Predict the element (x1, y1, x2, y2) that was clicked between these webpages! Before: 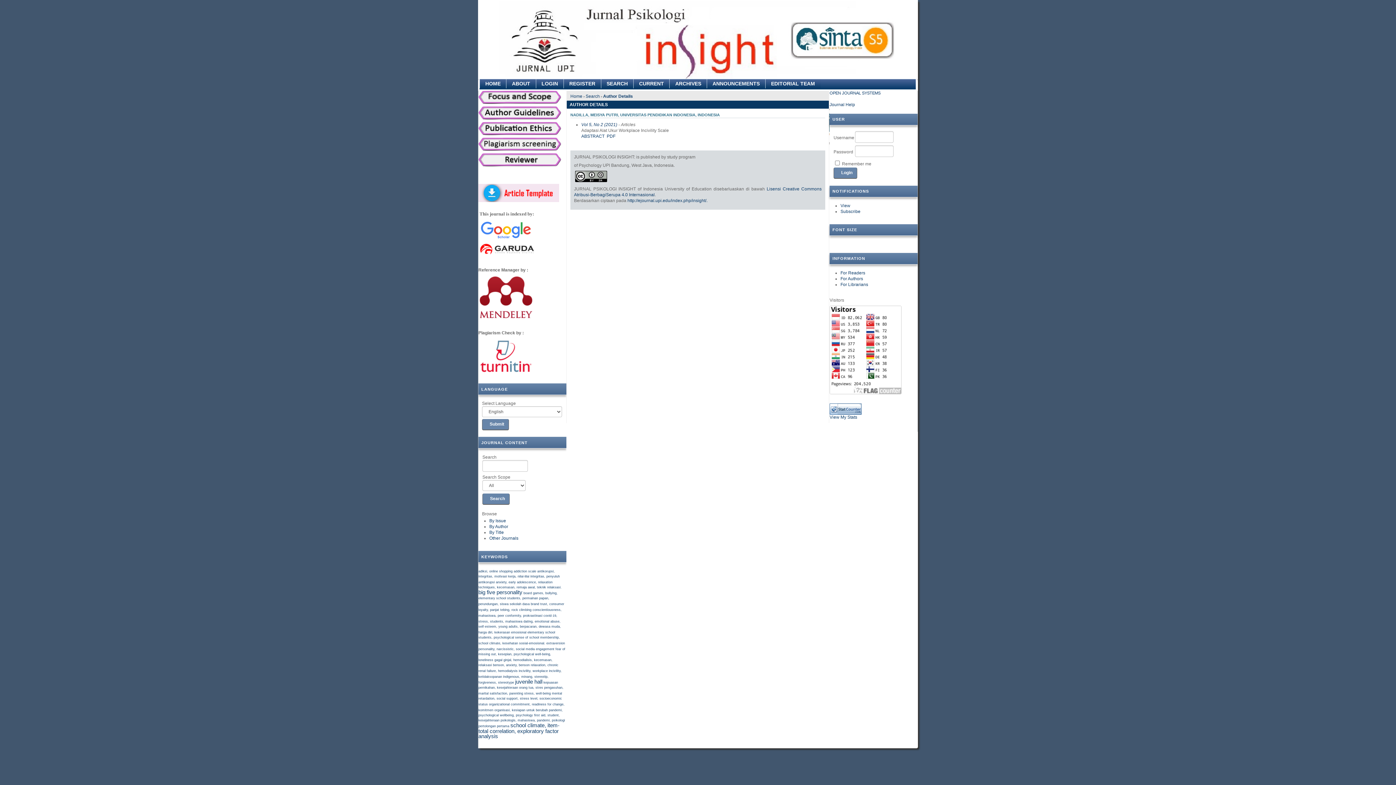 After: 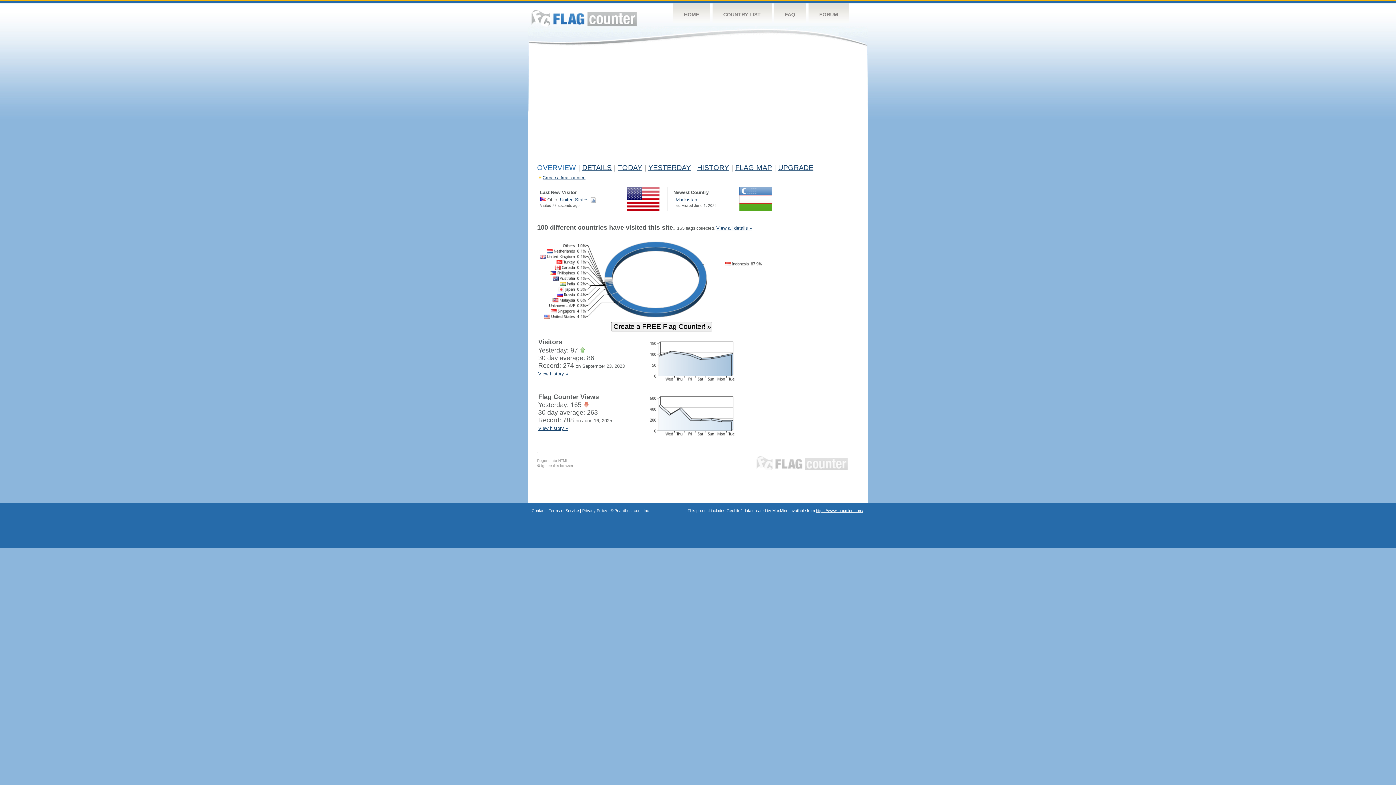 Action: bbox: (829, 390, 901, 395)